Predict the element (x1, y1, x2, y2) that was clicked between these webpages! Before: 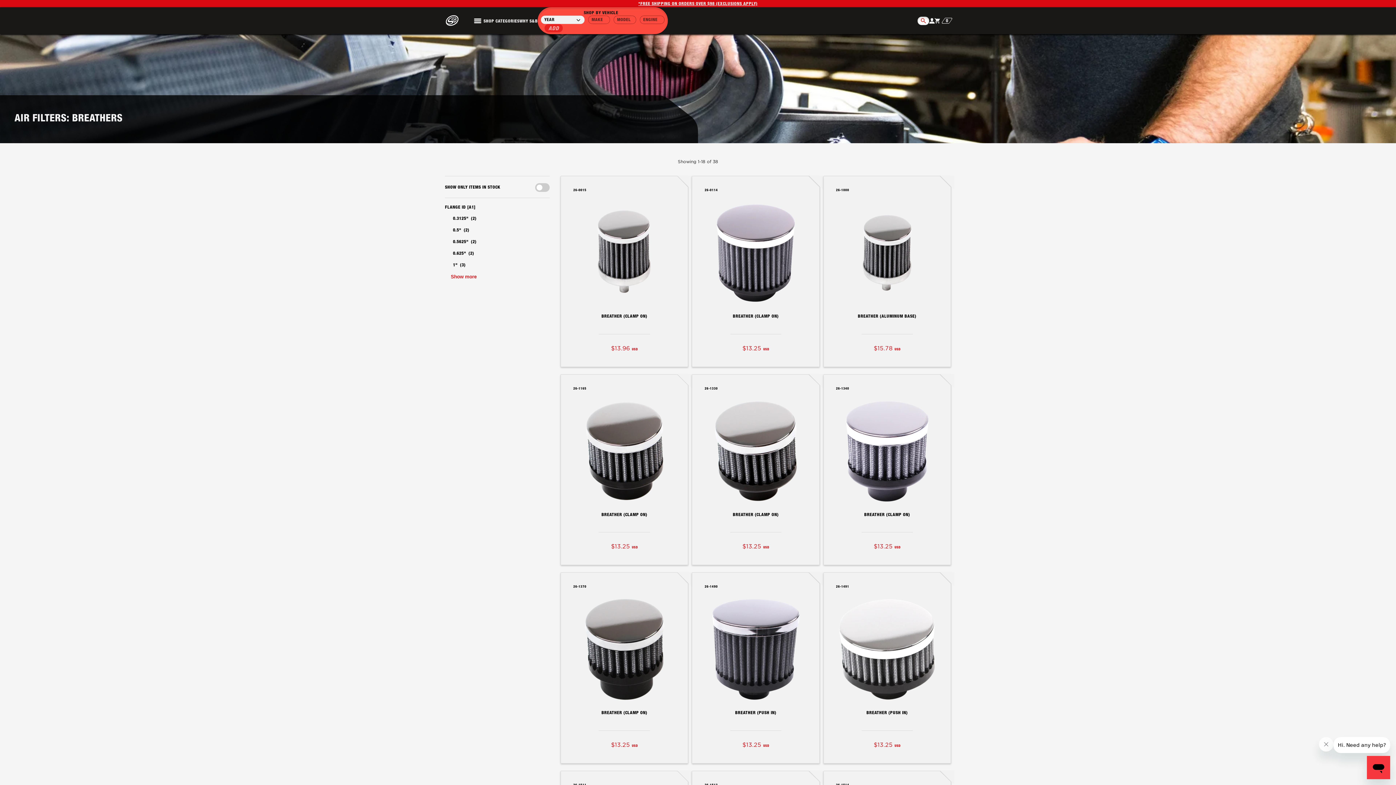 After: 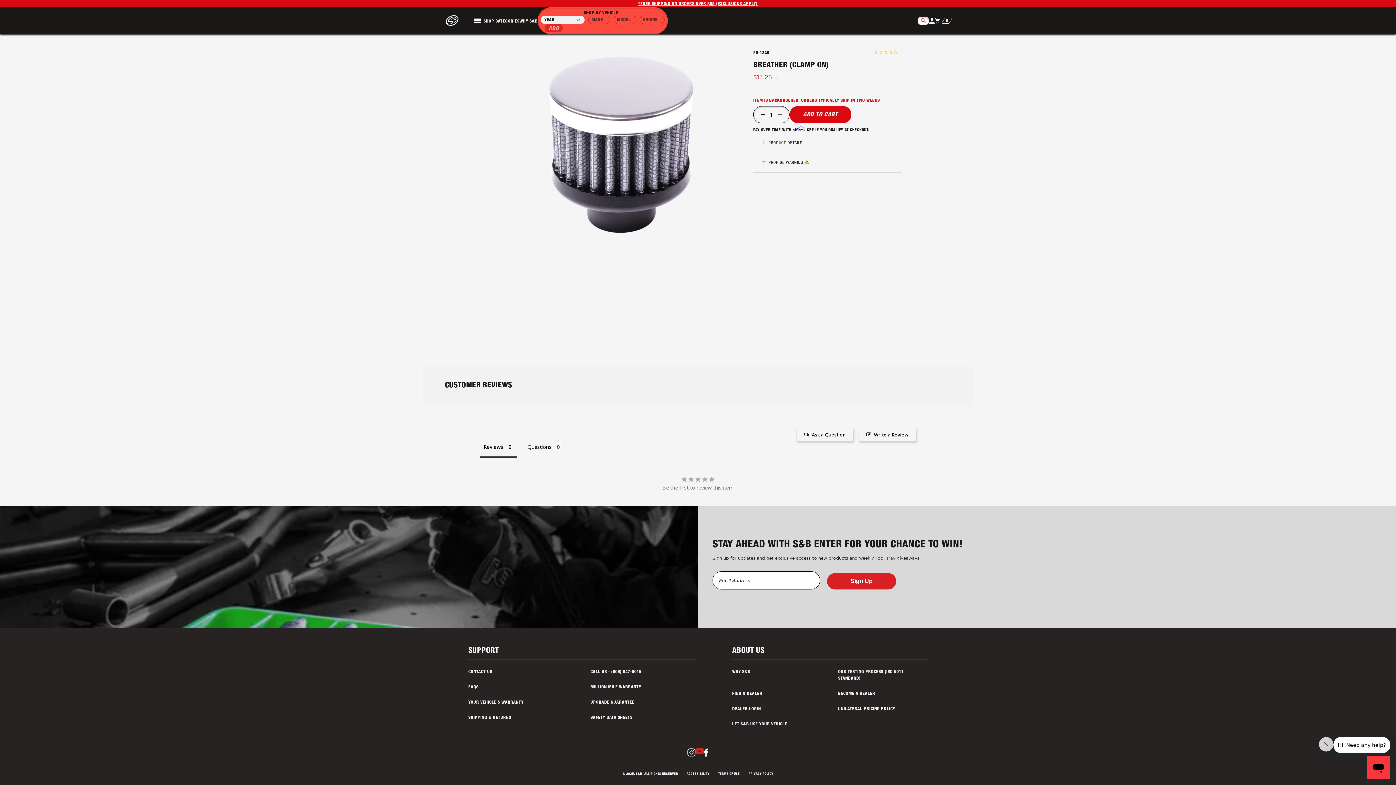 Action: label: BREATHER (CLAMP ON) bbox: (864, 512, 910, 522)